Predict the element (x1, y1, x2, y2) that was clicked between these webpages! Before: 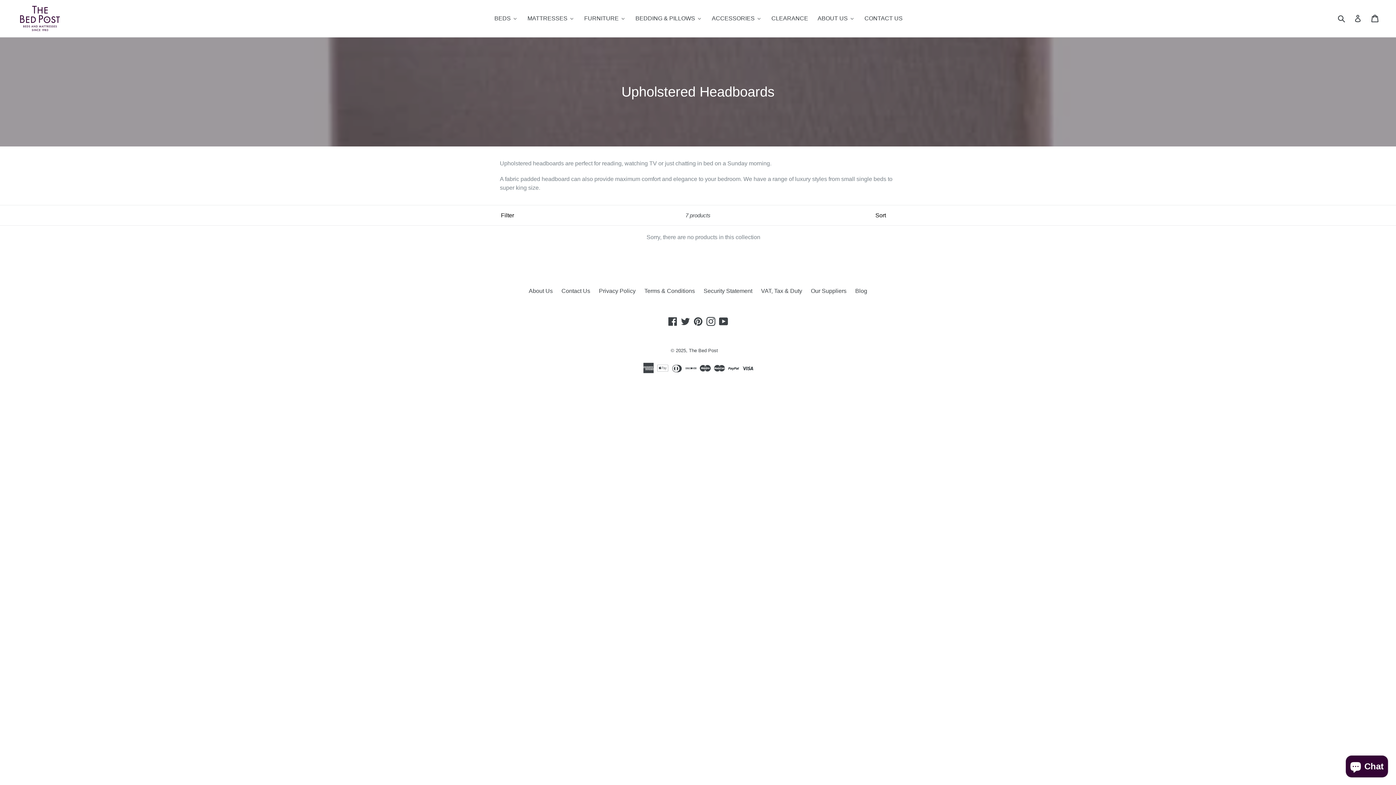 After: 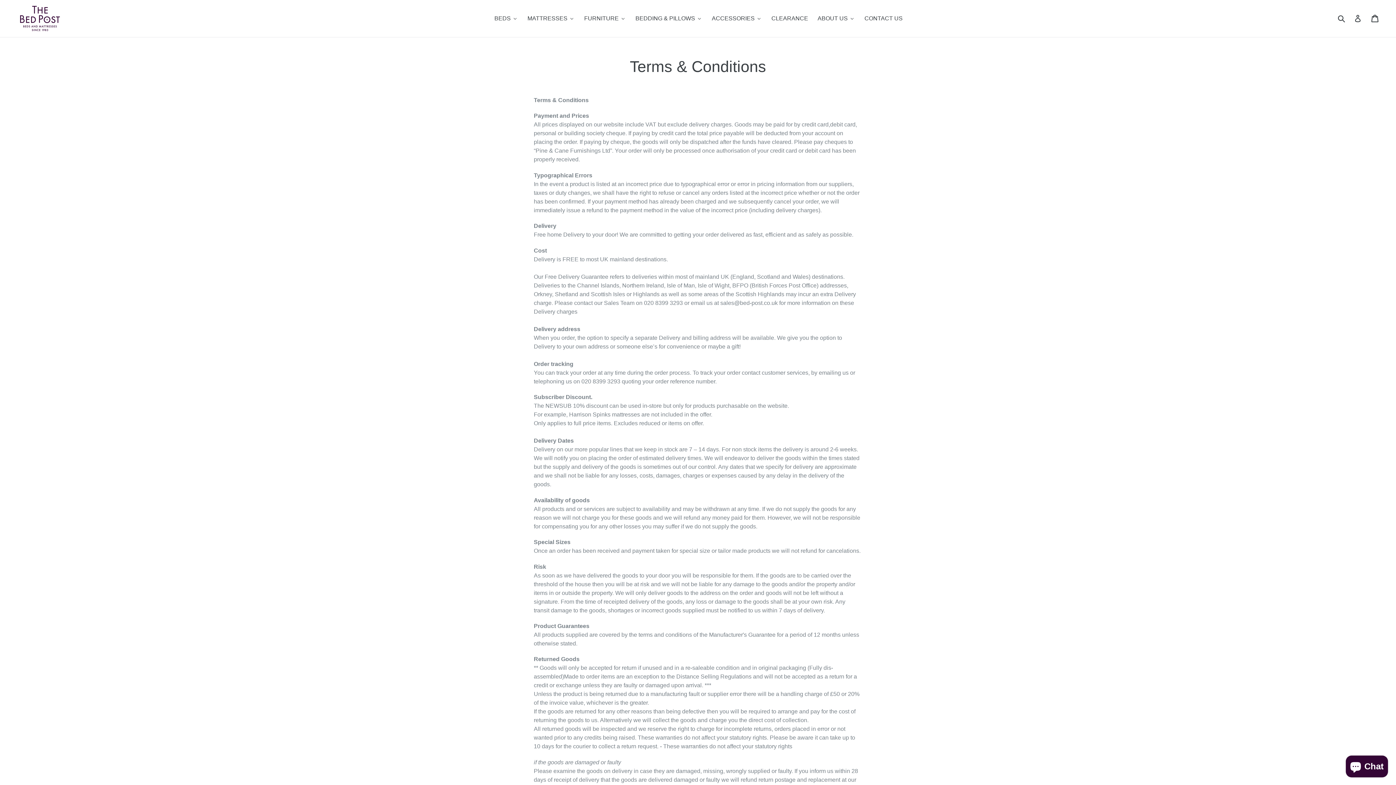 Action: bbox: (644, 288, 695, 294) label: Terms & Conditions